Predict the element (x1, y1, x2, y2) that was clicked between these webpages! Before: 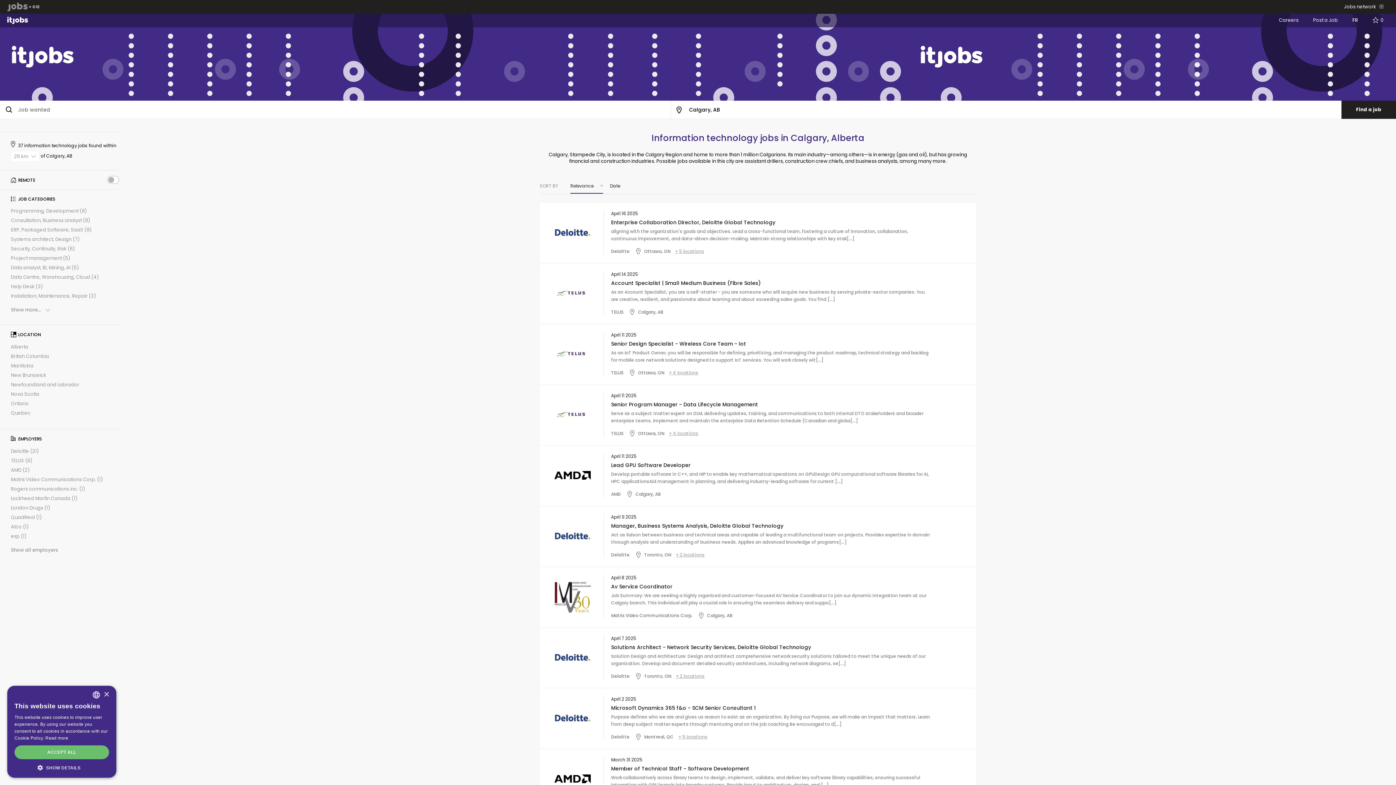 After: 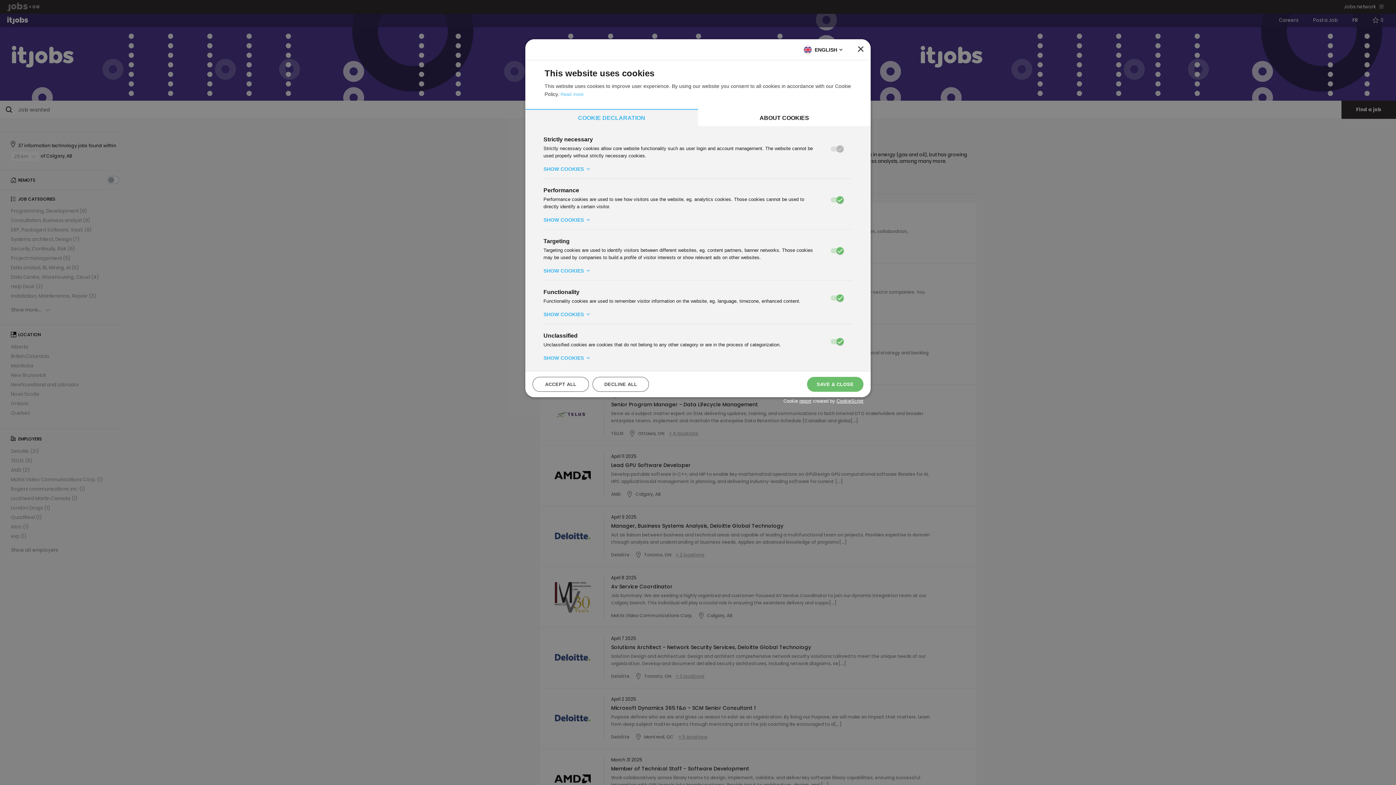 Action: label:  SHOW DETAILS bbox: (14, 764, 109, 770)